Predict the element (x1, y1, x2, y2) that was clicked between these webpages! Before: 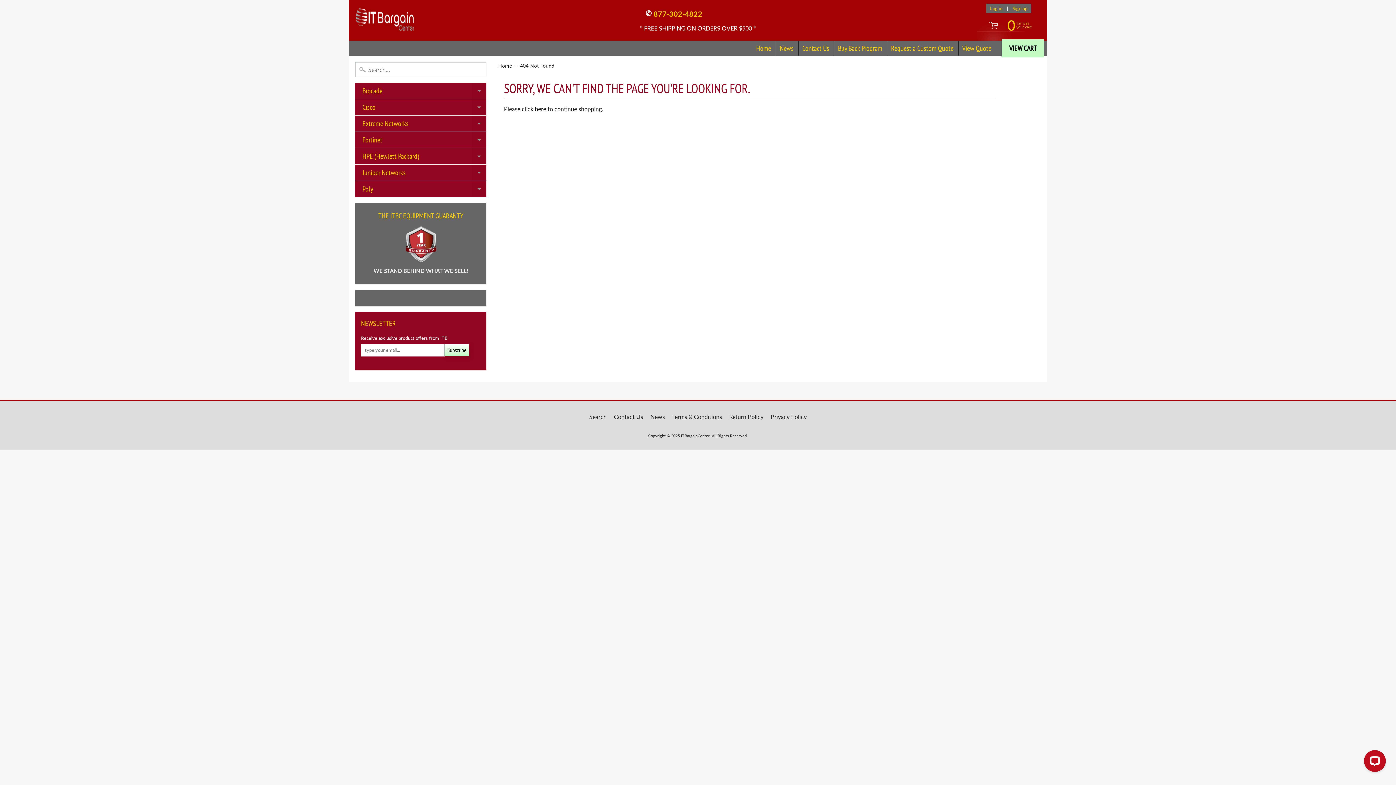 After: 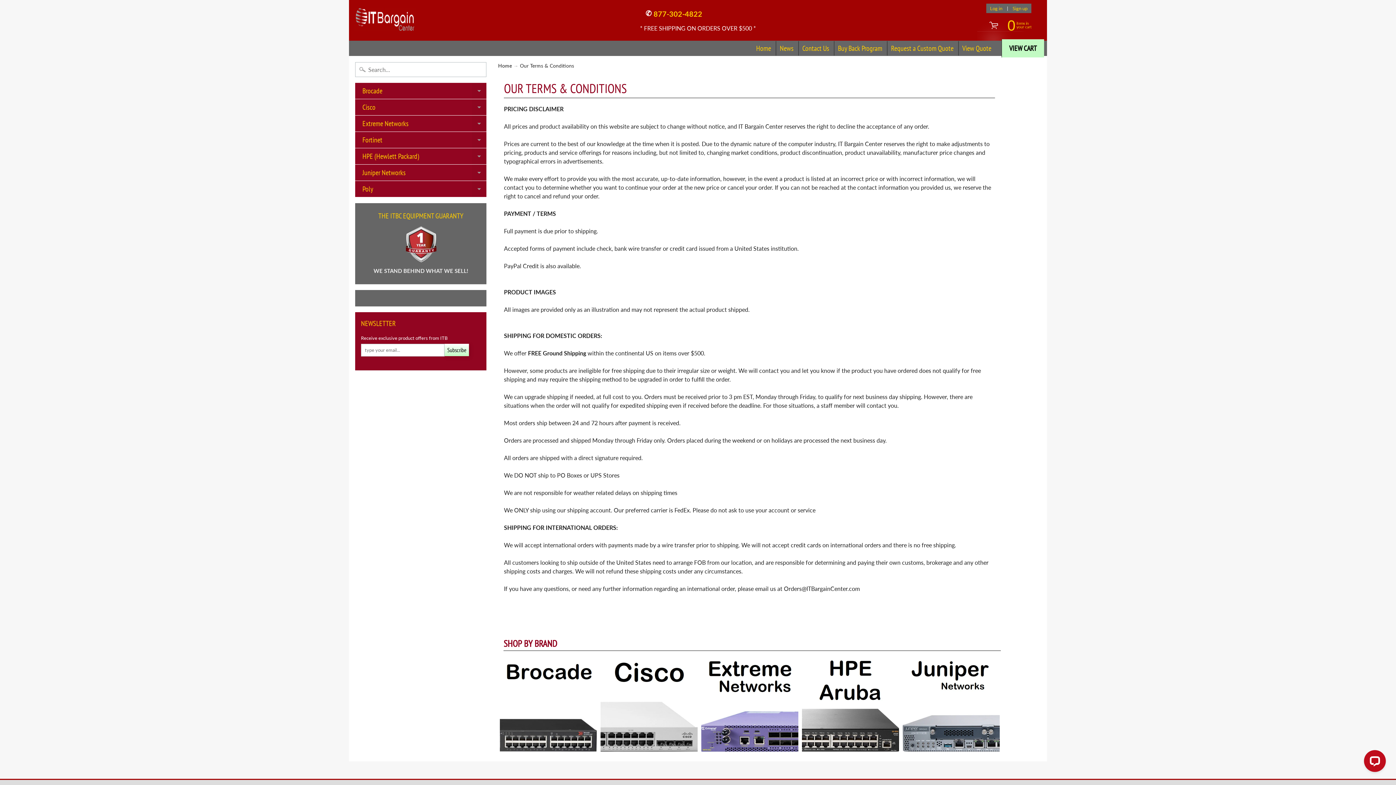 Action: label: Terms & Conditions bbox: (669, 412, 725, 421)